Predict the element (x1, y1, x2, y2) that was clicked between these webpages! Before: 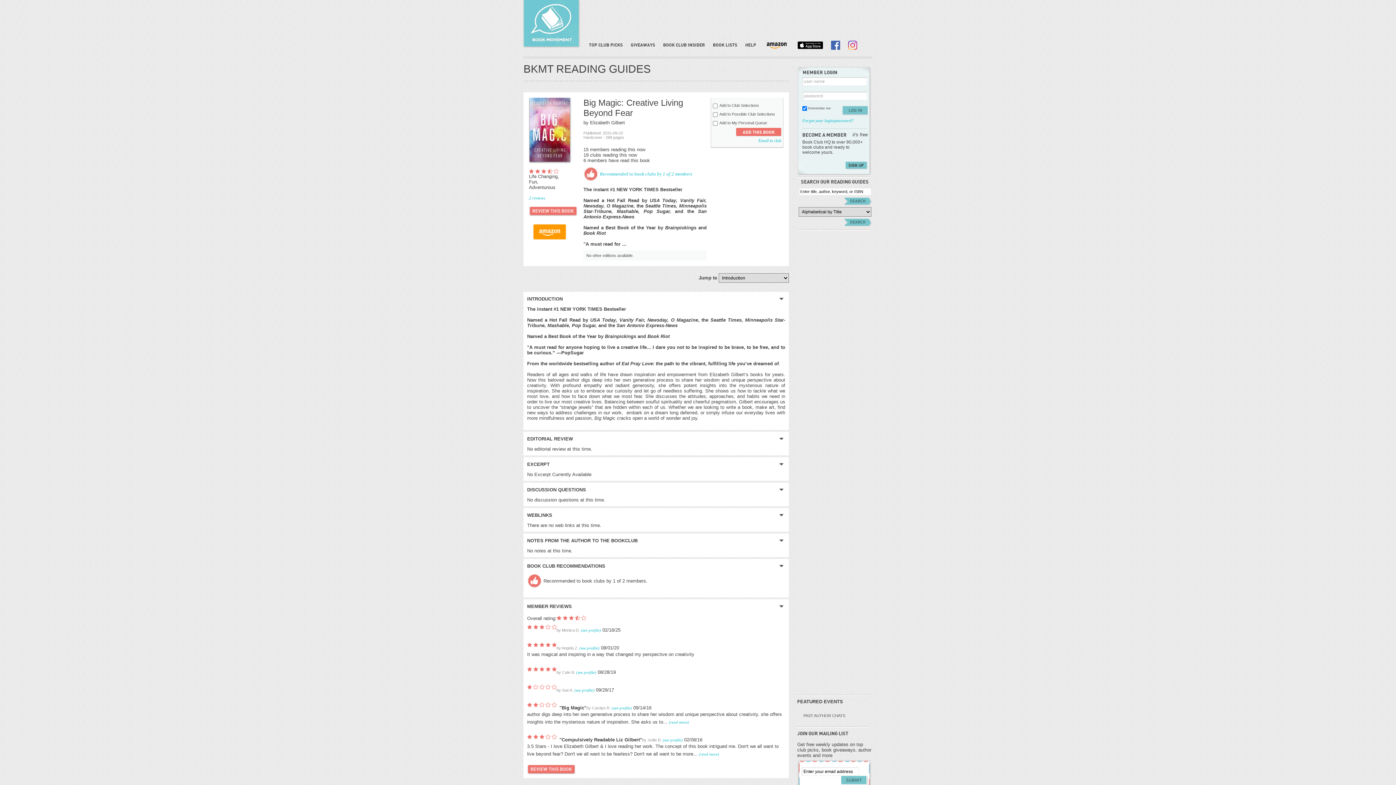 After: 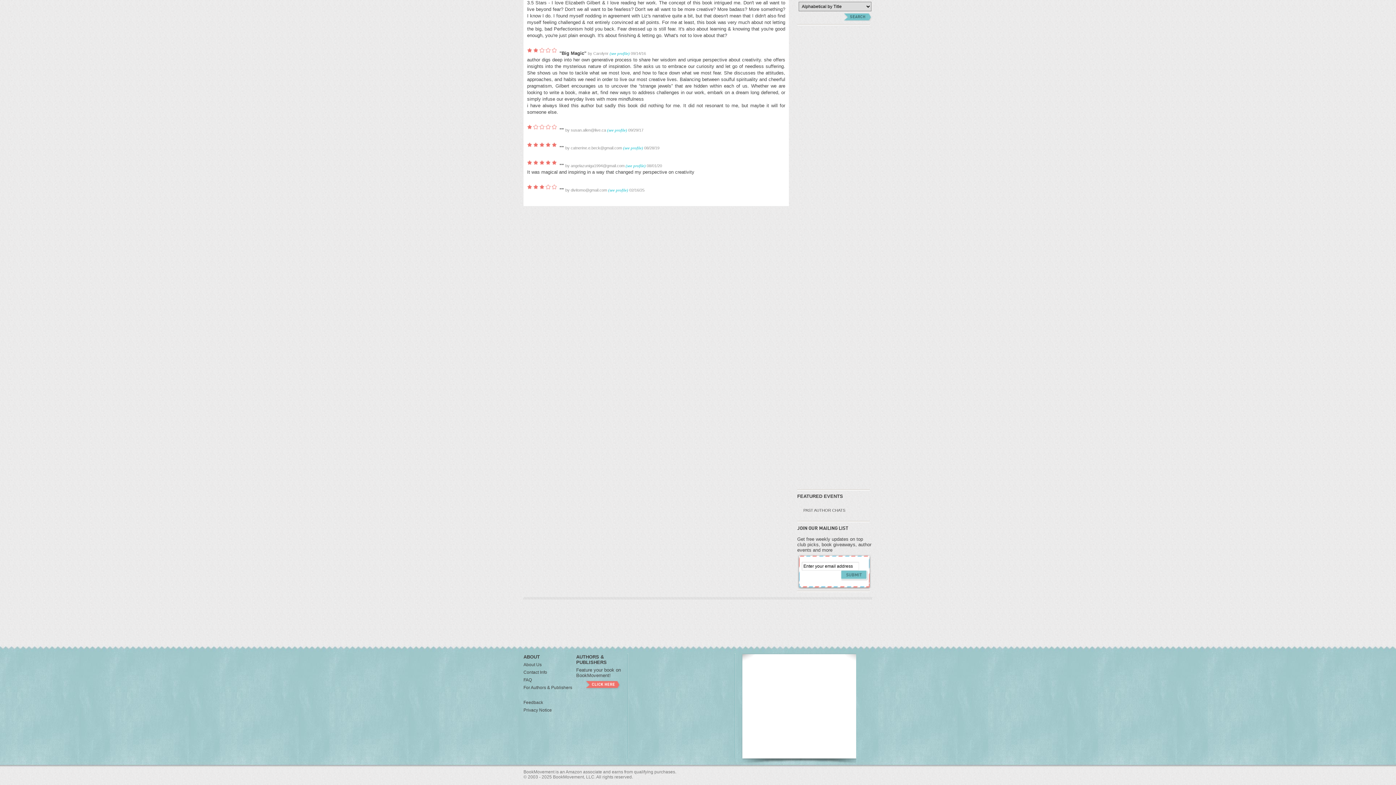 Action: label: (read more) bbox: (669, 718, 689, 725)